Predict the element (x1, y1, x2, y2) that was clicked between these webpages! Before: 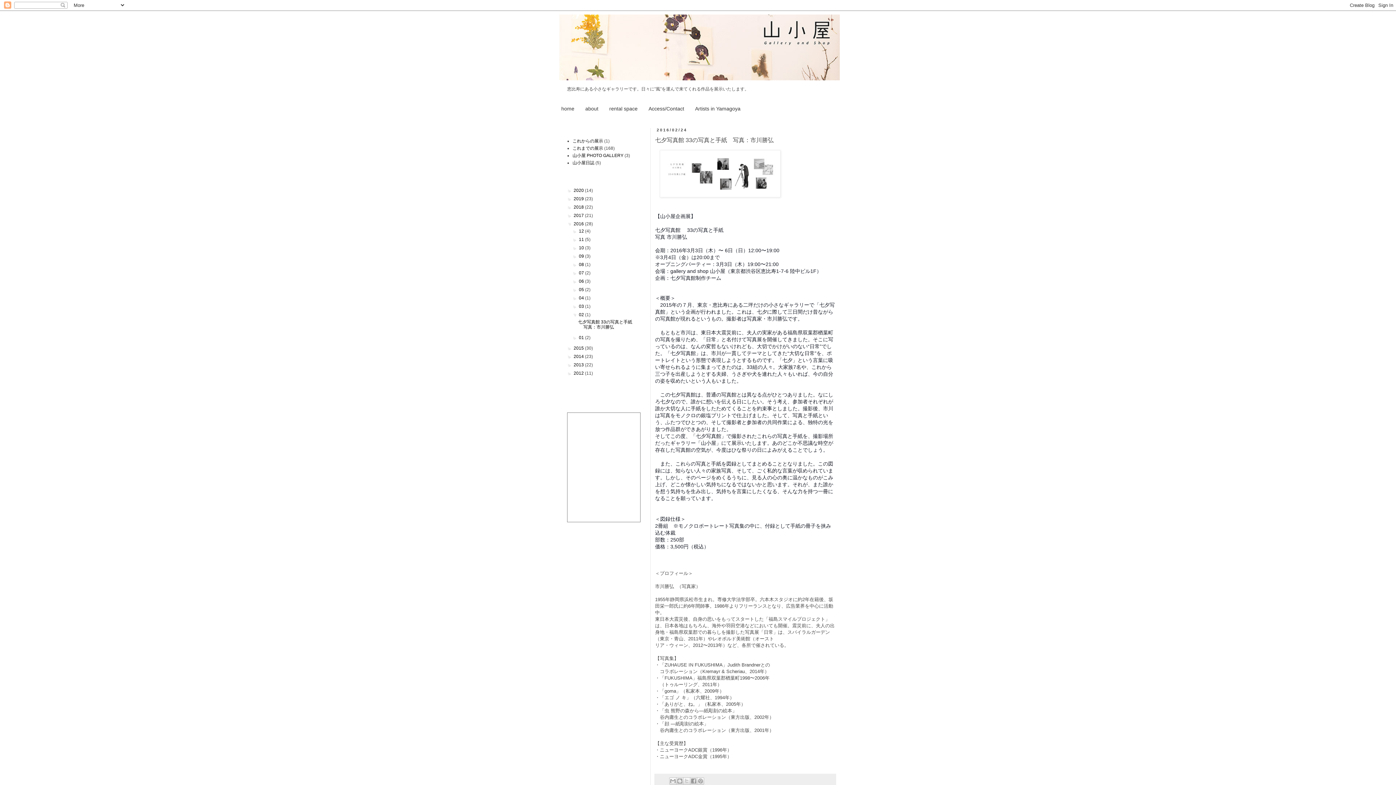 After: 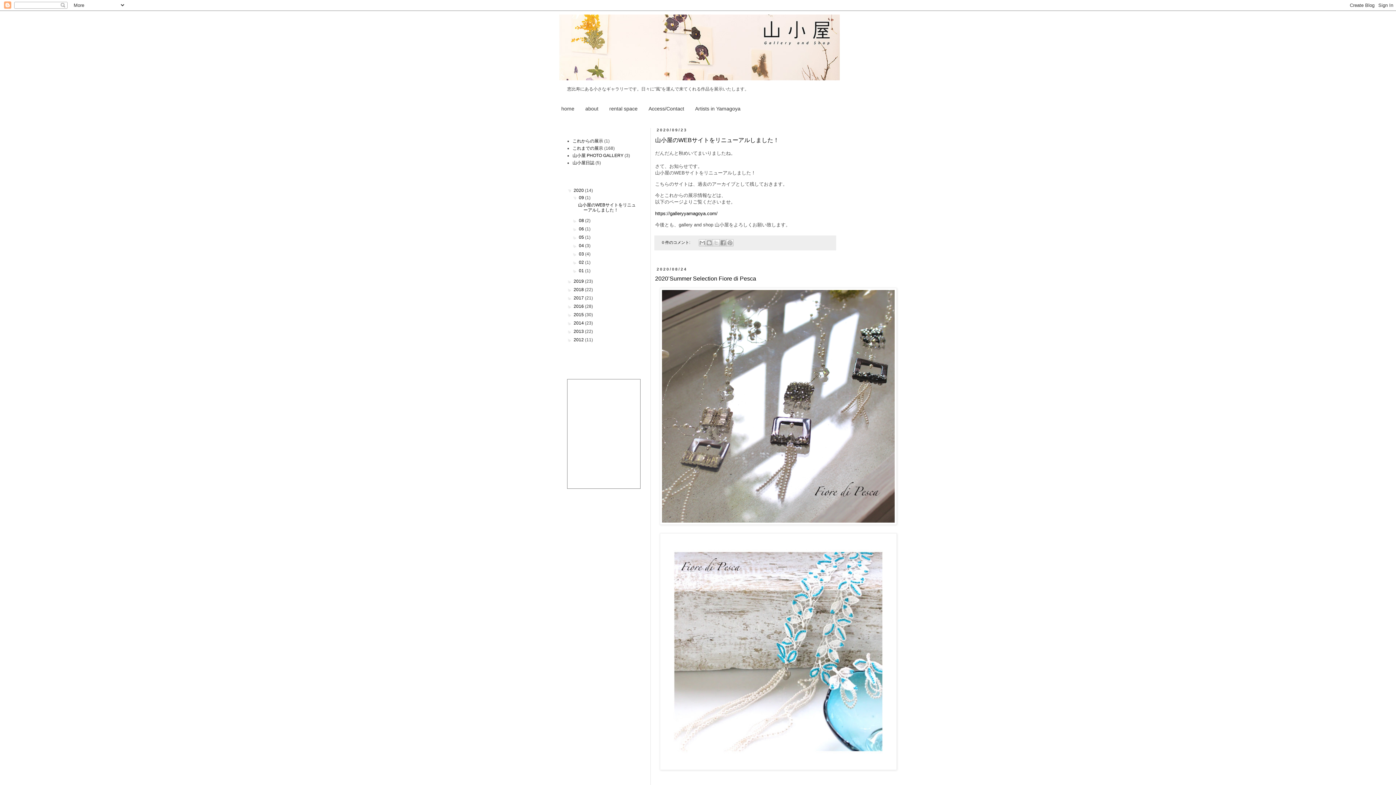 Action: label: 2020  bbox: (573, 187, 585, 193)